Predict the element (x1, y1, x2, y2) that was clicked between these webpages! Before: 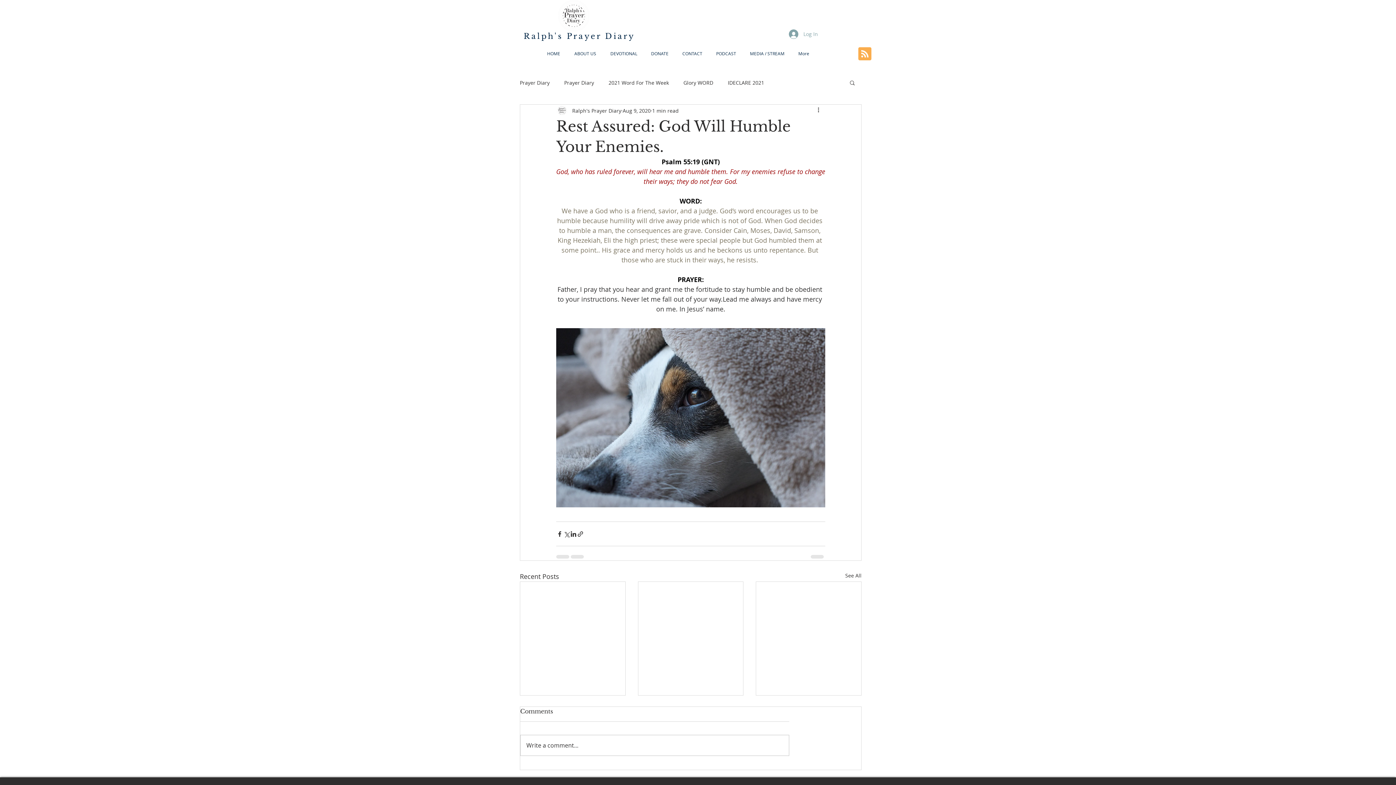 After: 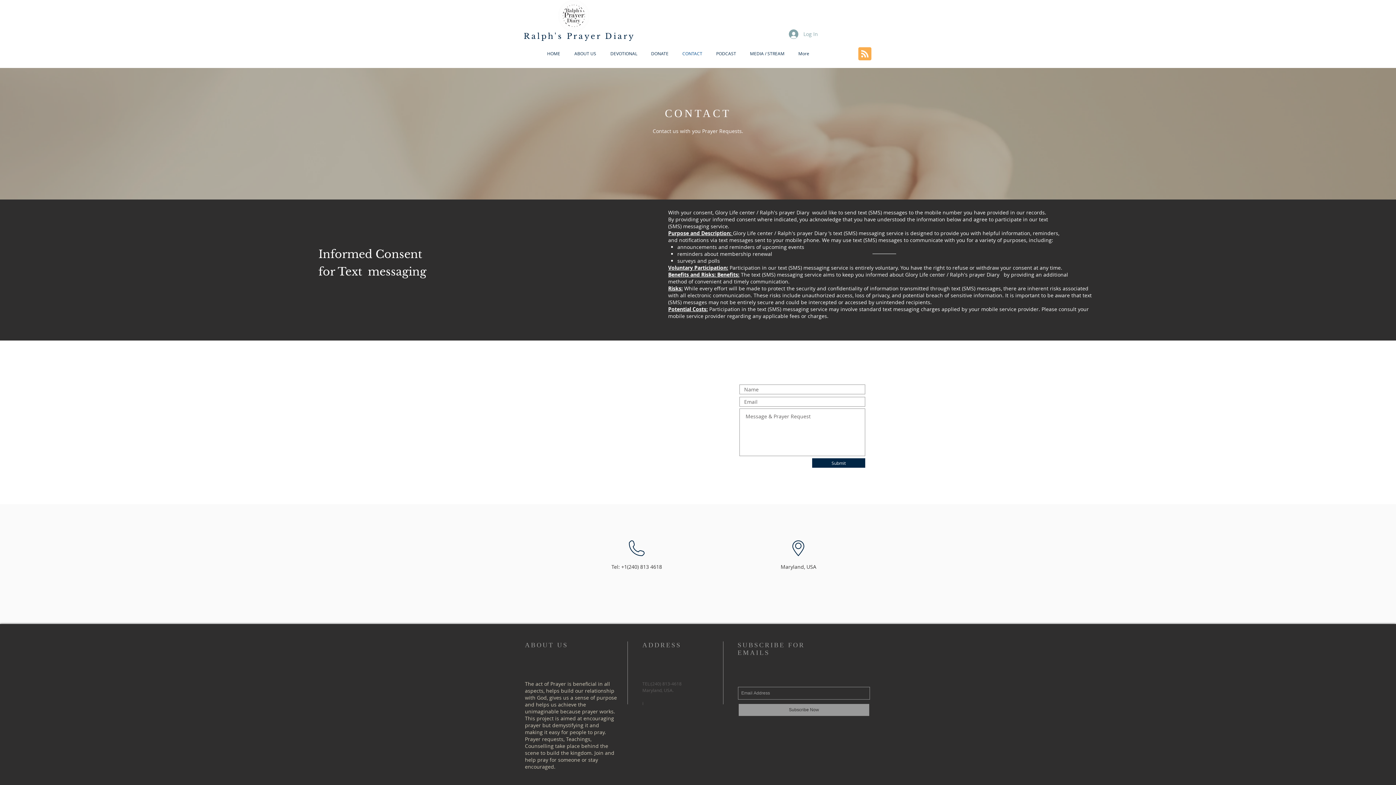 Action: label: CONTACT bbox: (677, 49, 710, 57)